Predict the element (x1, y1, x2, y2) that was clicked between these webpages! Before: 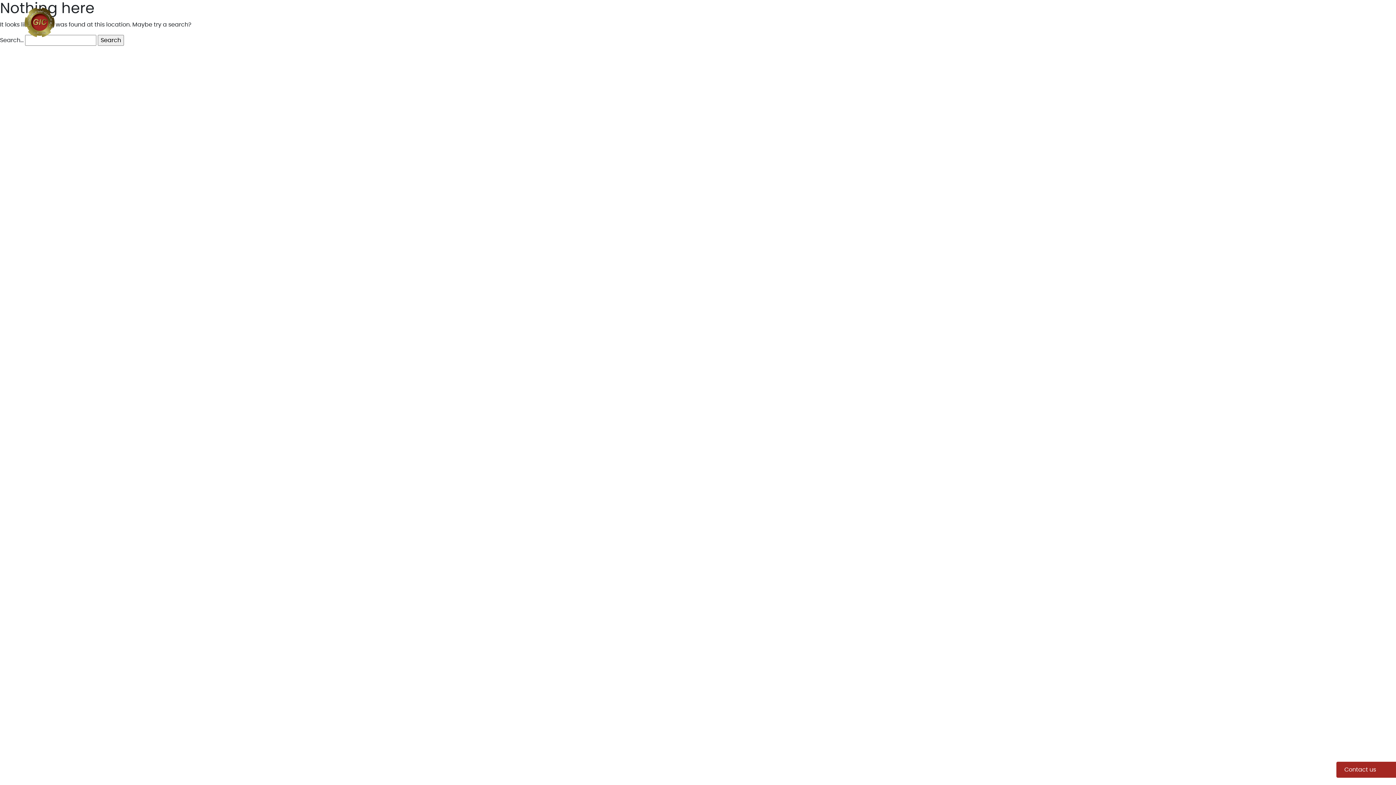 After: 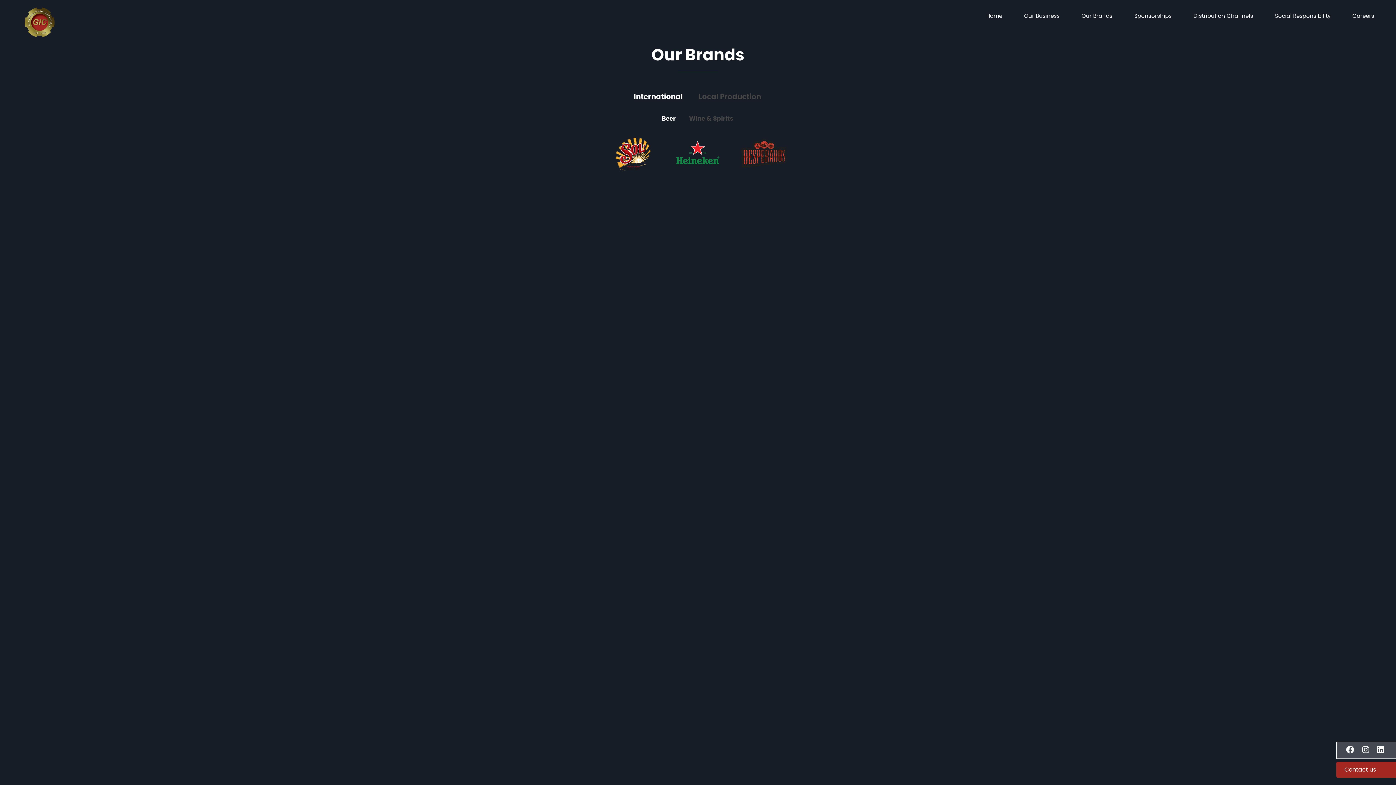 Action: label: Our Brands bbox: (1059, 12, 1112, 20)